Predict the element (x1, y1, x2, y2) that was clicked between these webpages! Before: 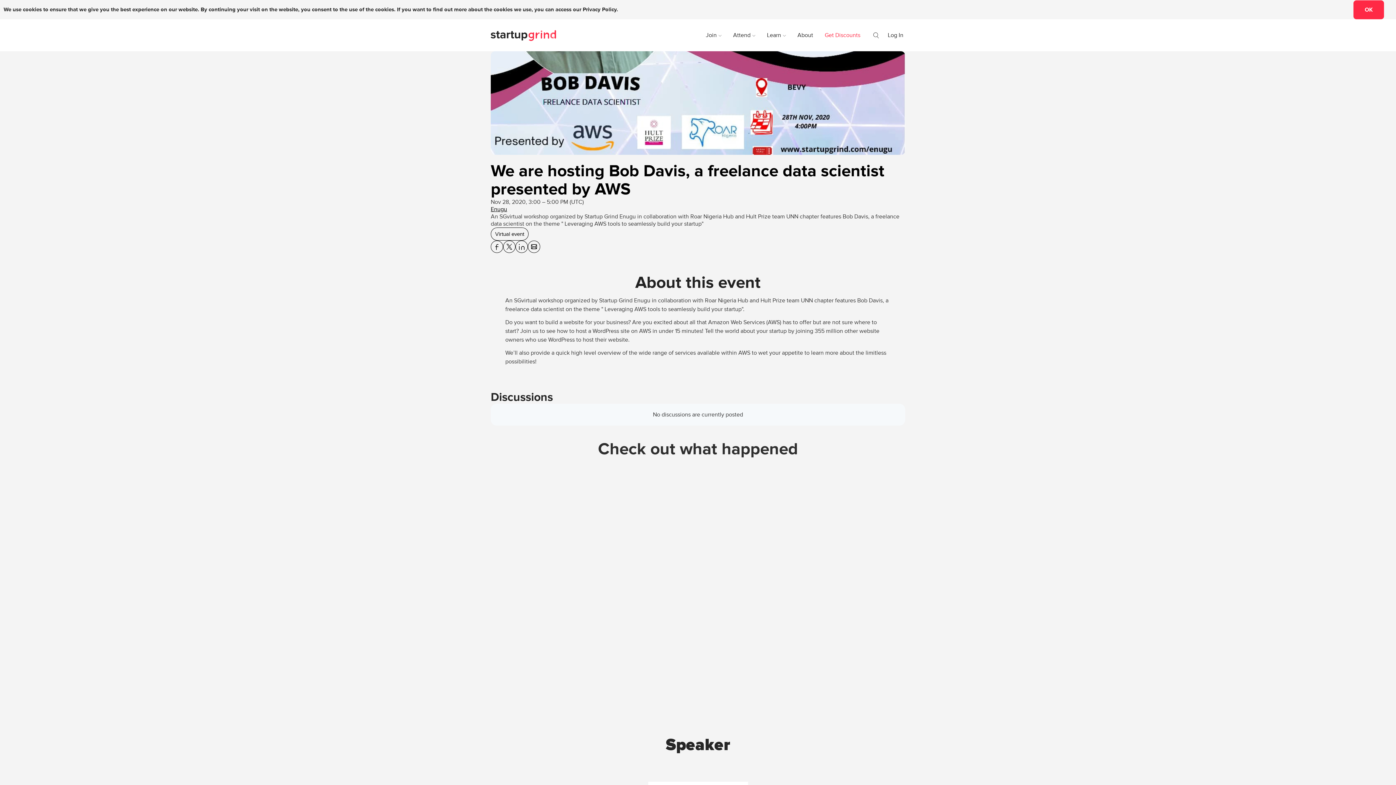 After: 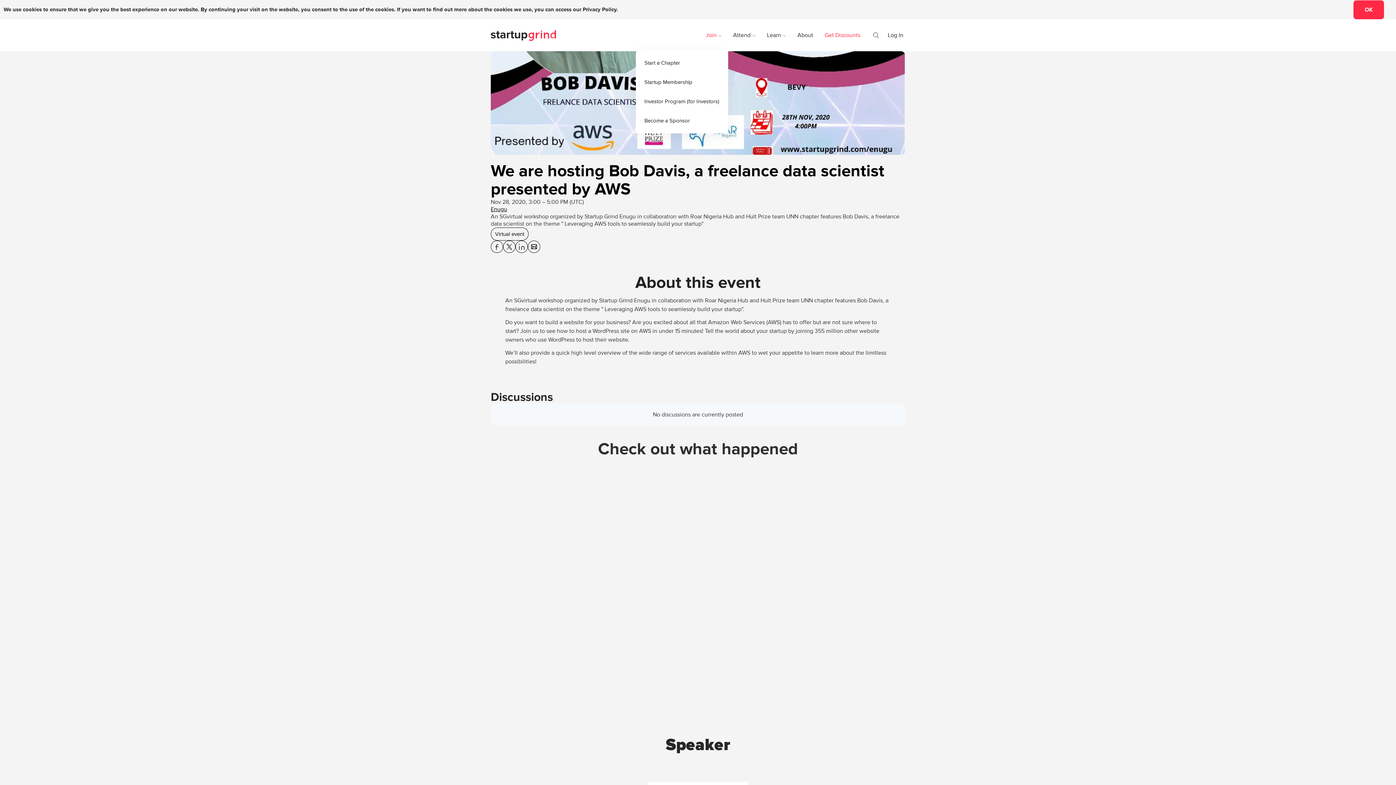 Action: bbox: (704, 23, 723, 46) label: Join